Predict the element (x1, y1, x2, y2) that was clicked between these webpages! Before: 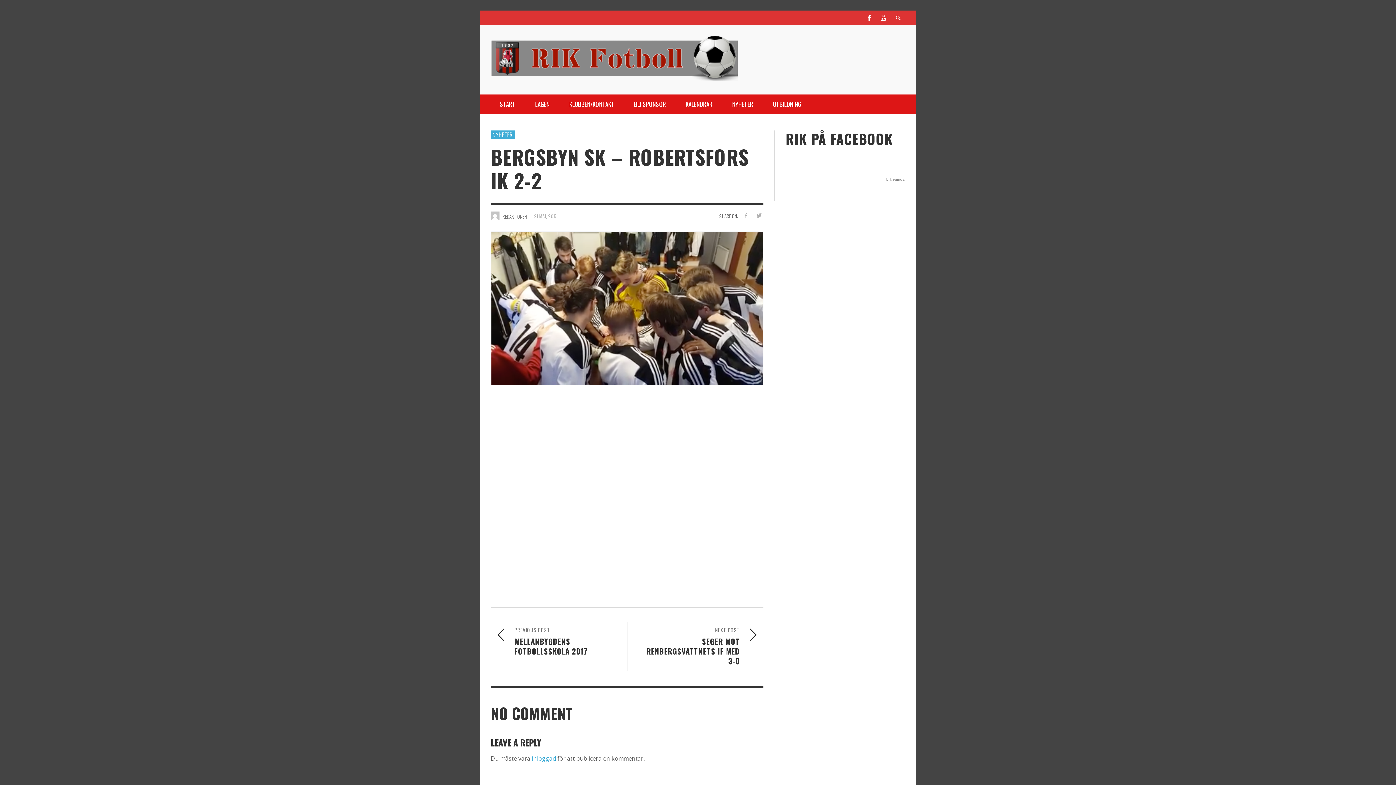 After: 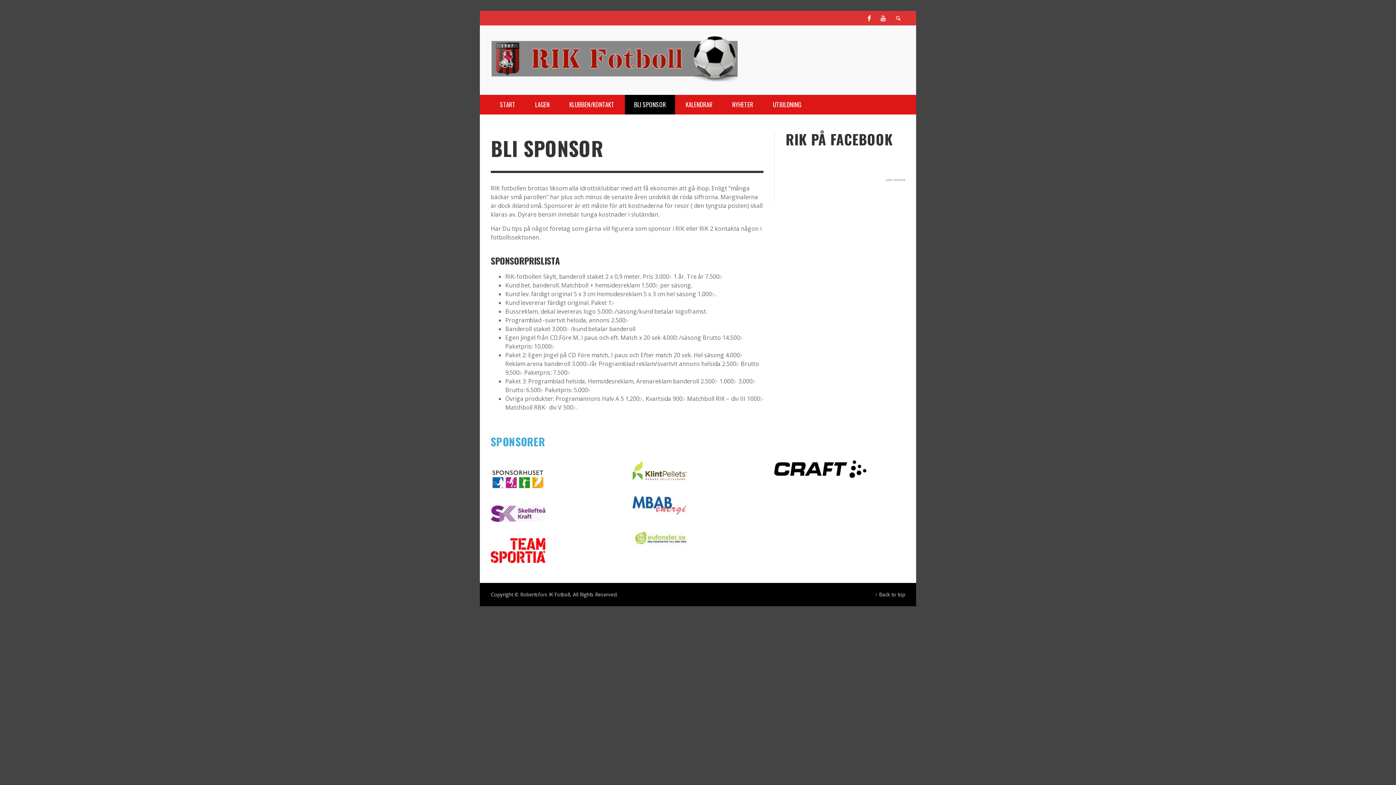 Action: label: BLI SPONSOR bbox: (625, 94, 675, 114)